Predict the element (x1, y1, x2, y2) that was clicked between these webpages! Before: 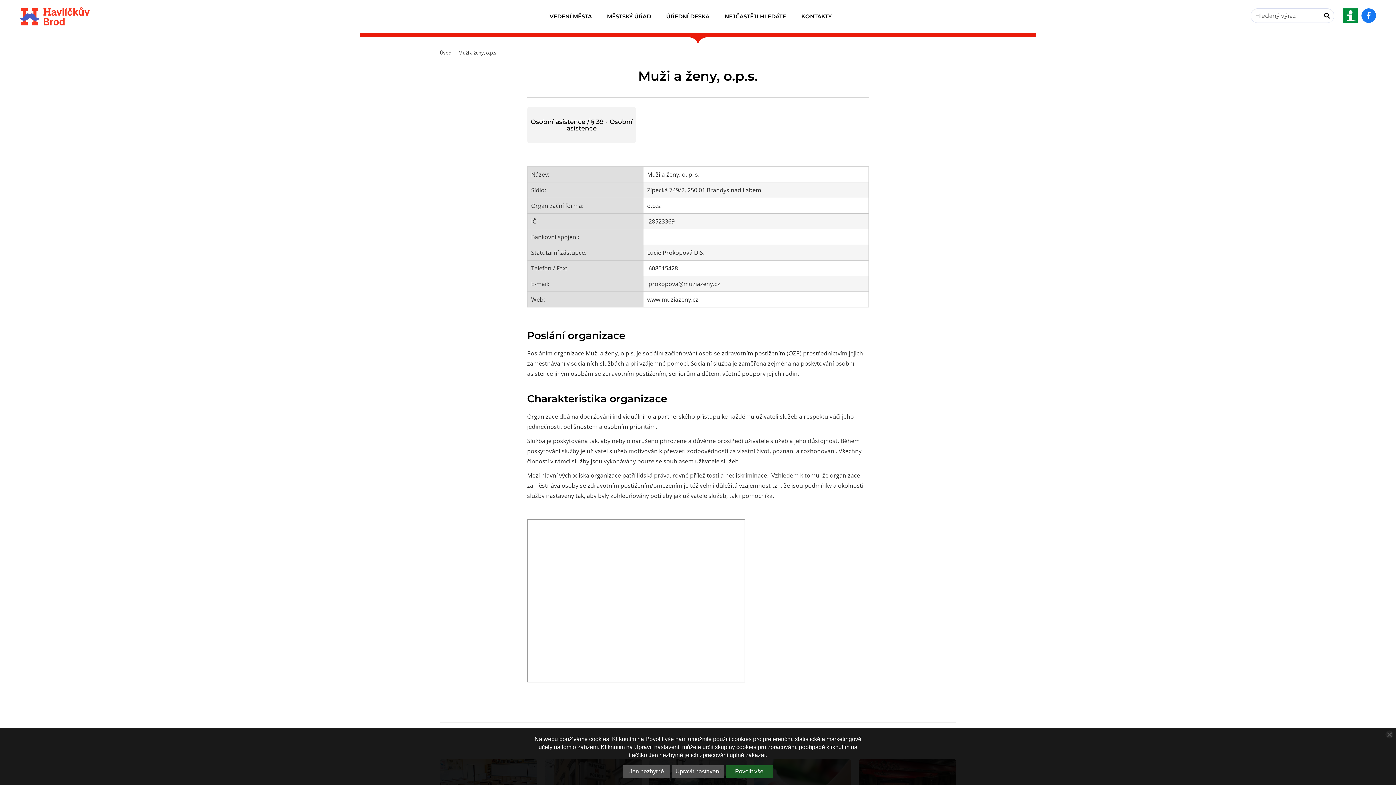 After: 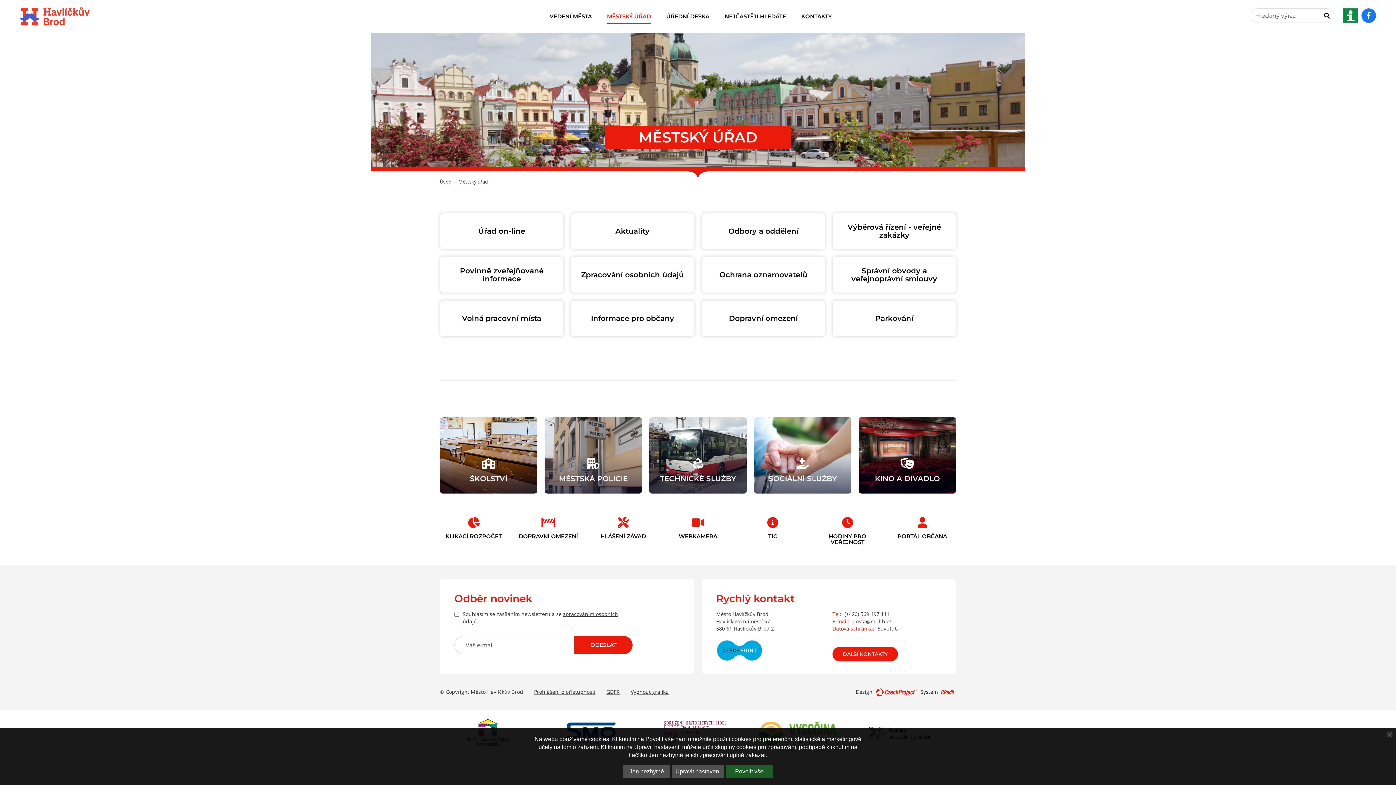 Action: label: Městský úřad bbox: (607, 7, 651, 25)